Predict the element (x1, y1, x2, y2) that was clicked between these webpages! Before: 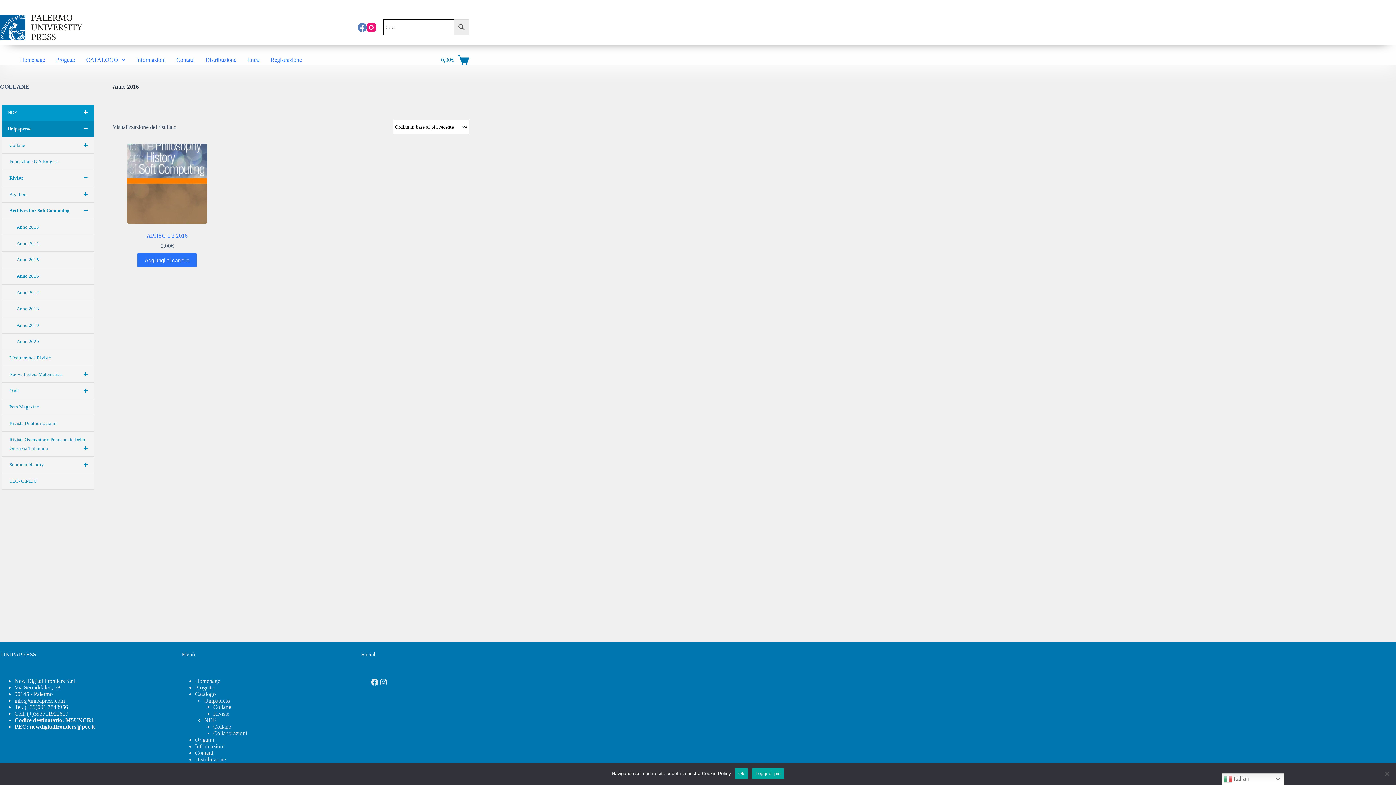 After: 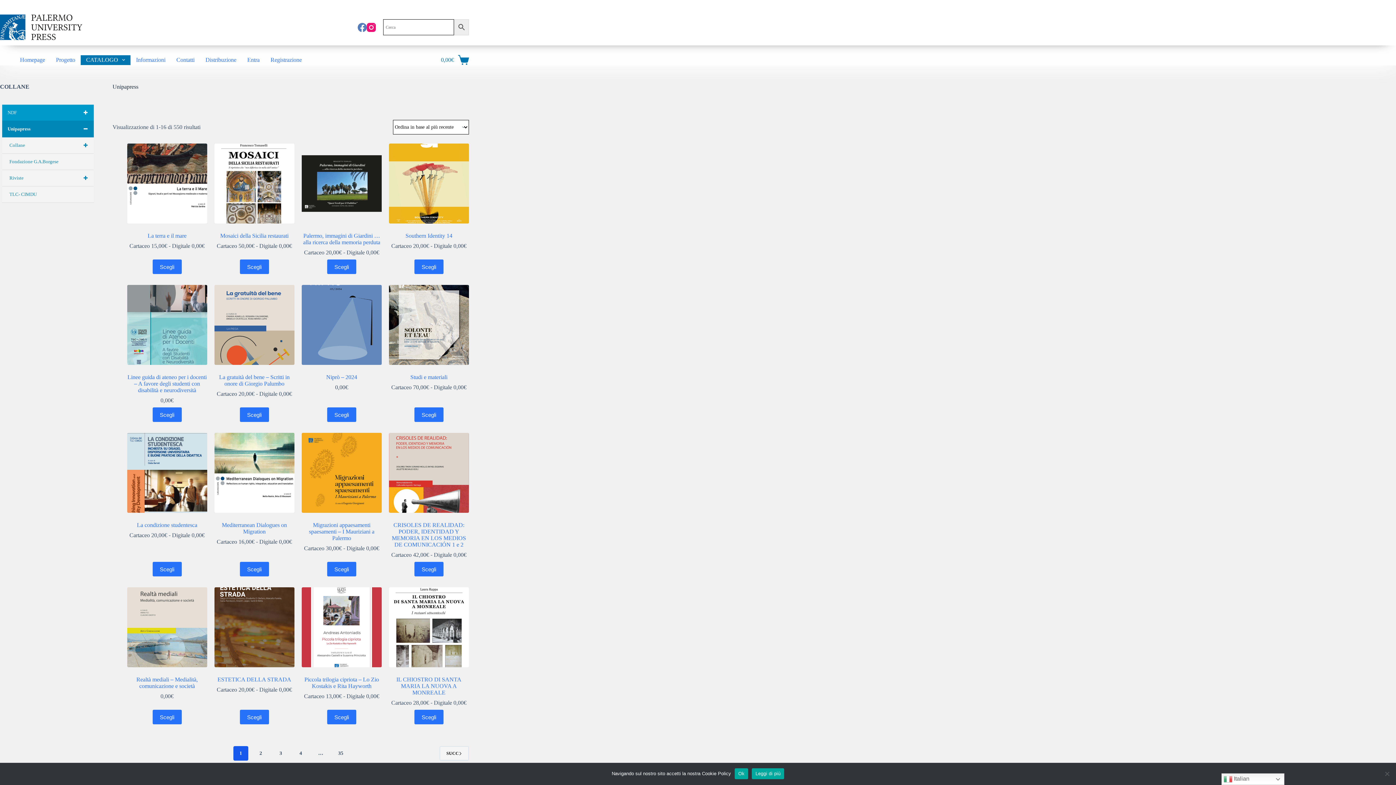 Action: label: Unipapress bbox: (204, 697, 230, 704)